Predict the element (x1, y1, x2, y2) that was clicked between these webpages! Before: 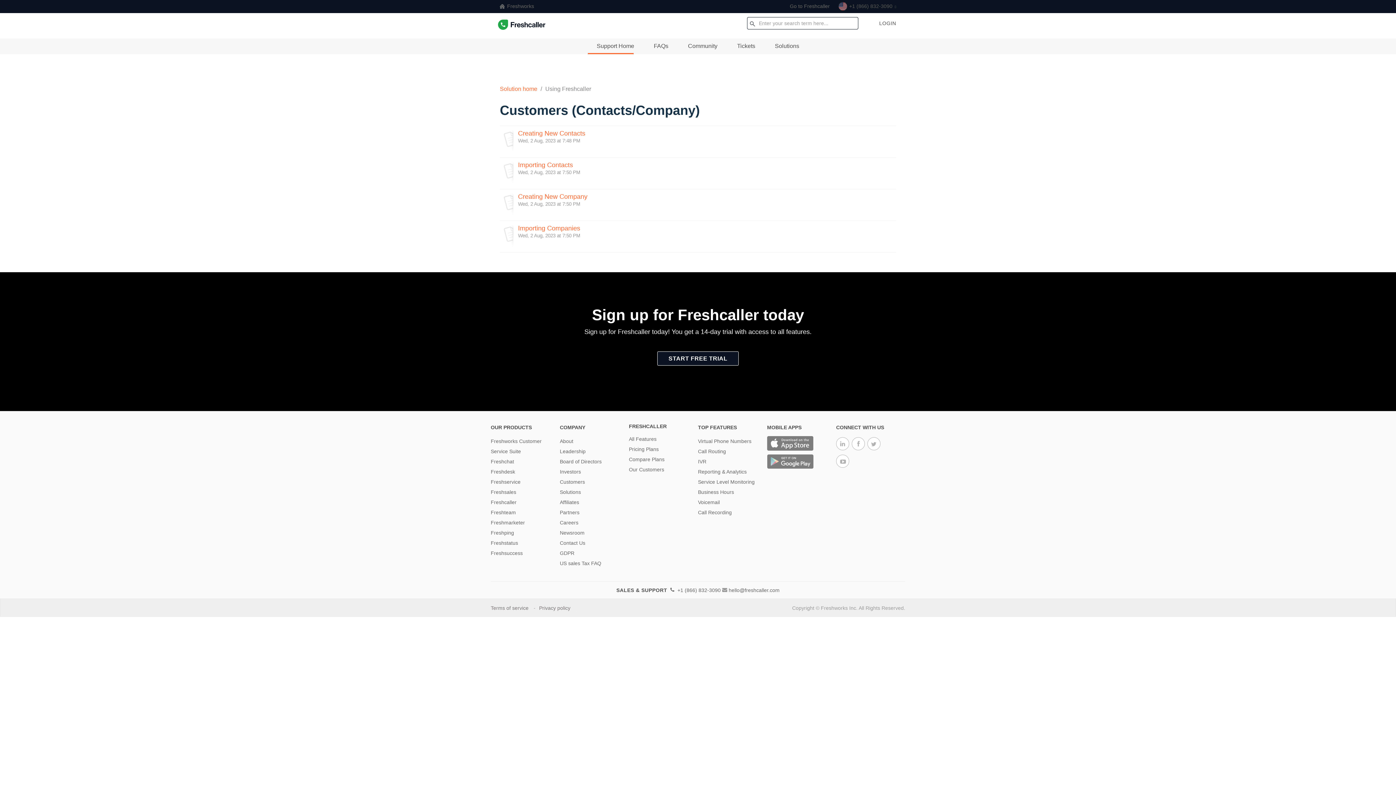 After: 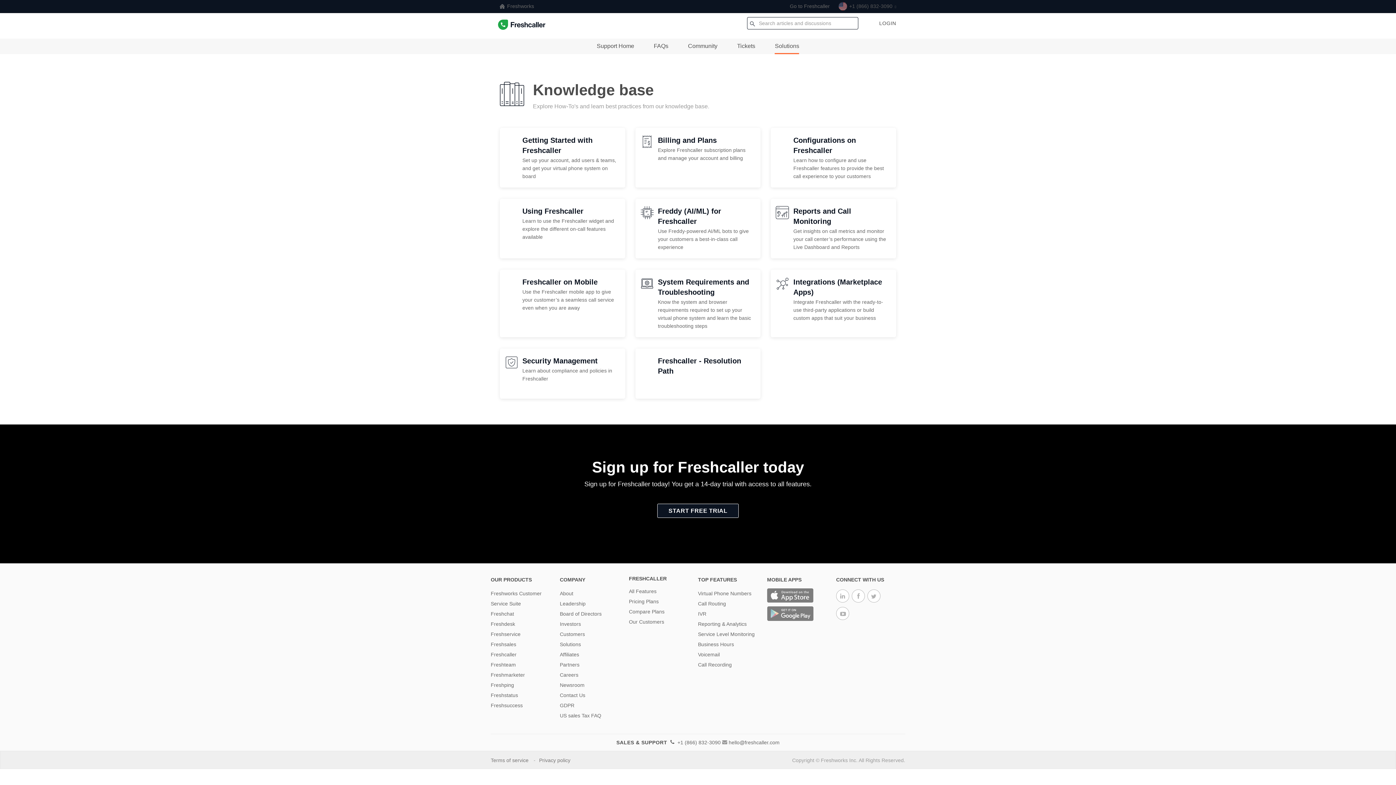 Action: label: Solution home  bbox: (500, 85, 544, 92)